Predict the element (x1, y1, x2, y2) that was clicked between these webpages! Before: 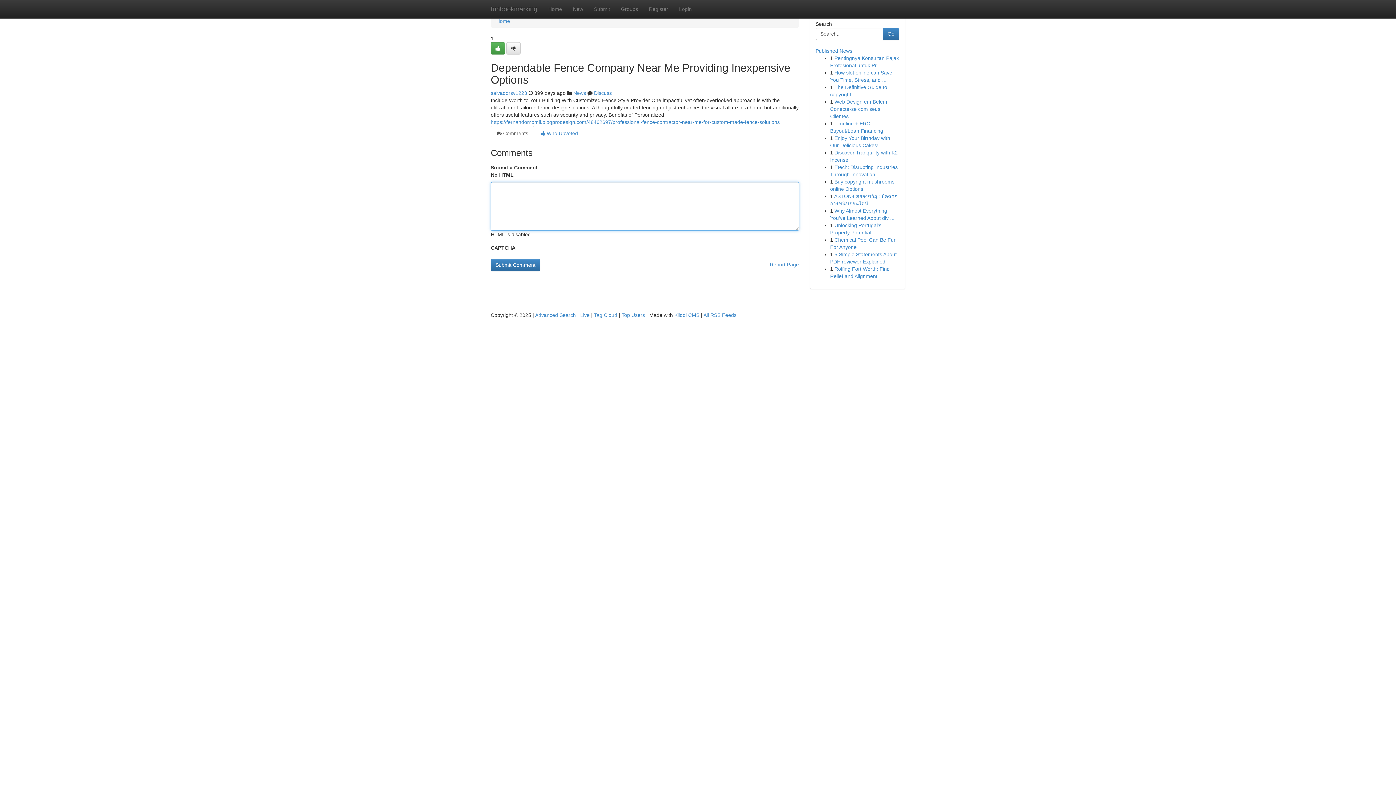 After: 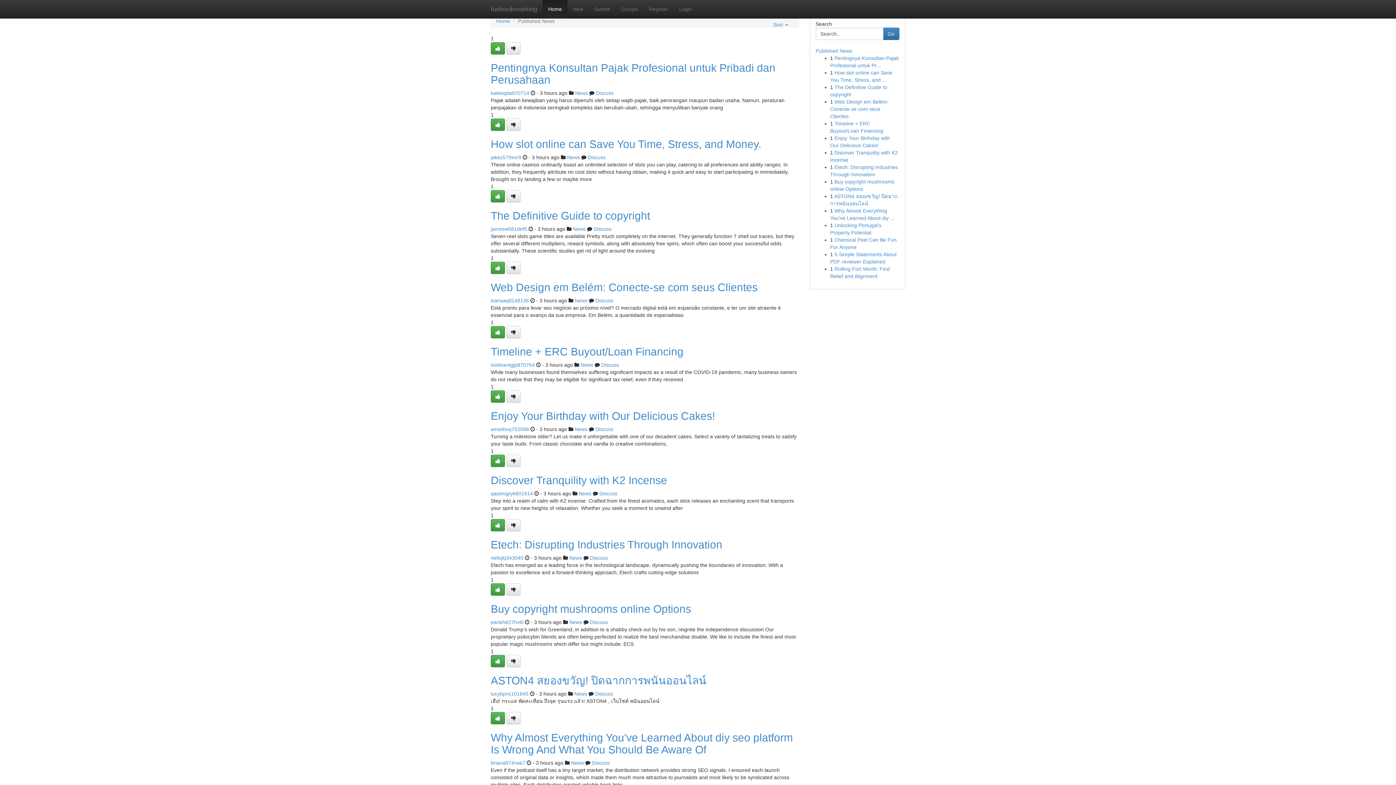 Action: bbox: (621, 312, 645, 318) label: Top Users